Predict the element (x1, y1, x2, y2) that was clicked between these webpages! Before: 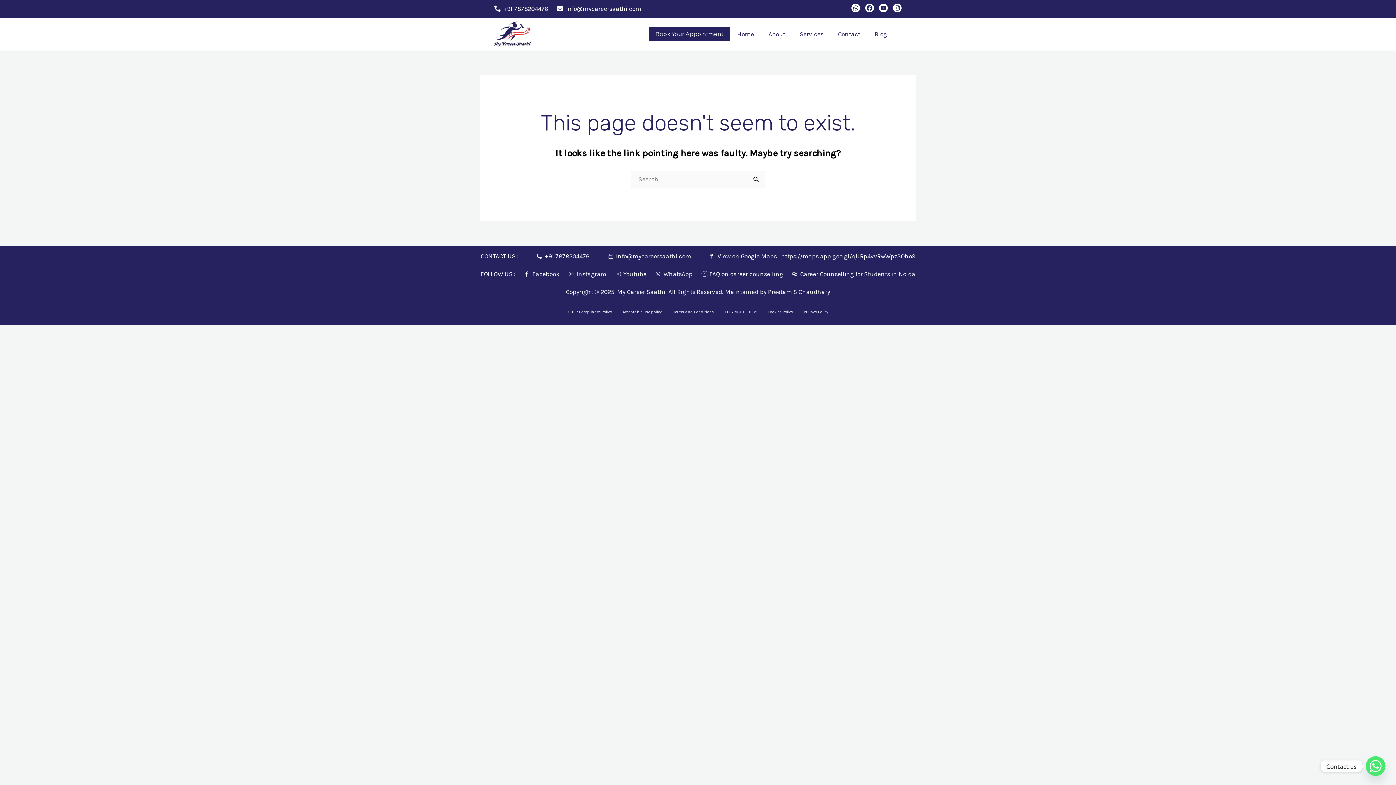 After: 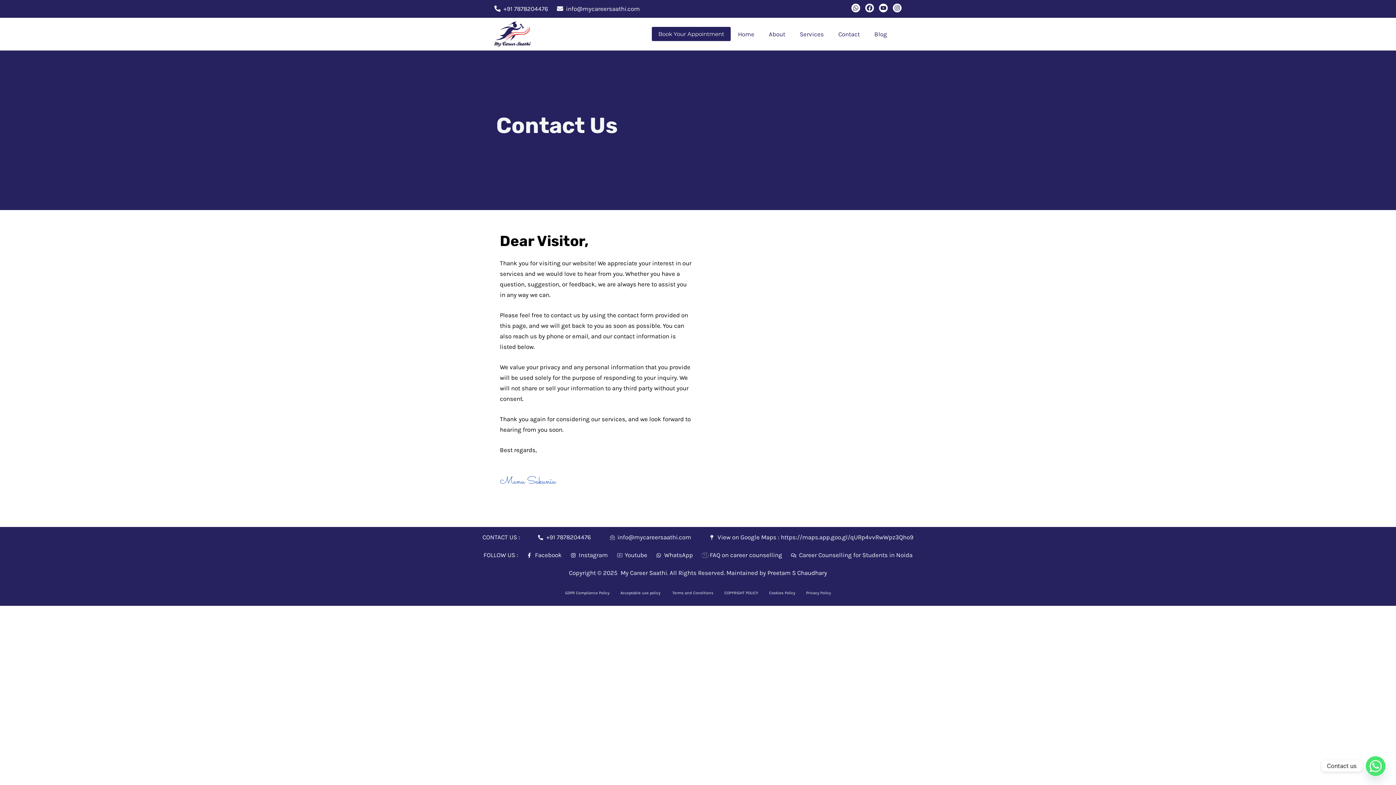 Action: bbox: (830, 25, 867, 42) label: Contact